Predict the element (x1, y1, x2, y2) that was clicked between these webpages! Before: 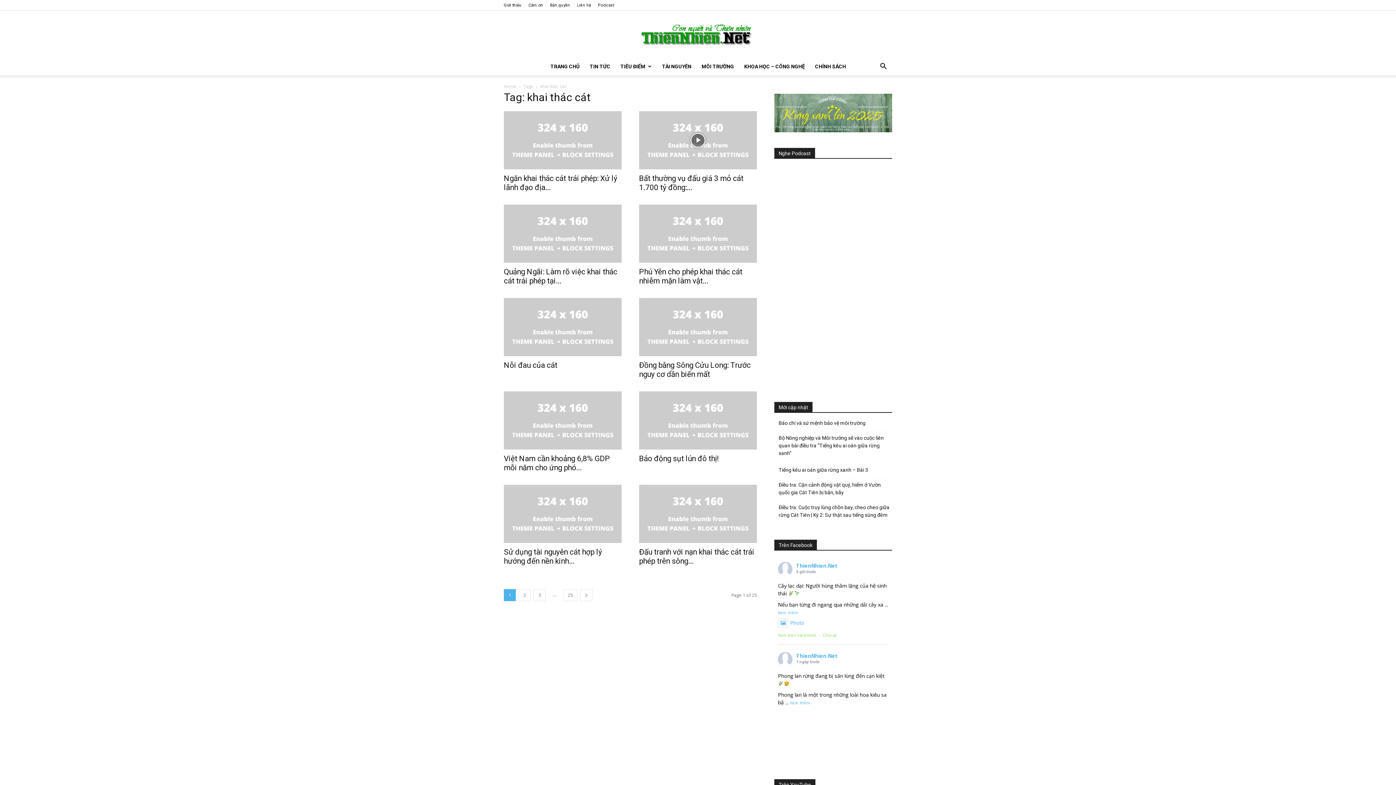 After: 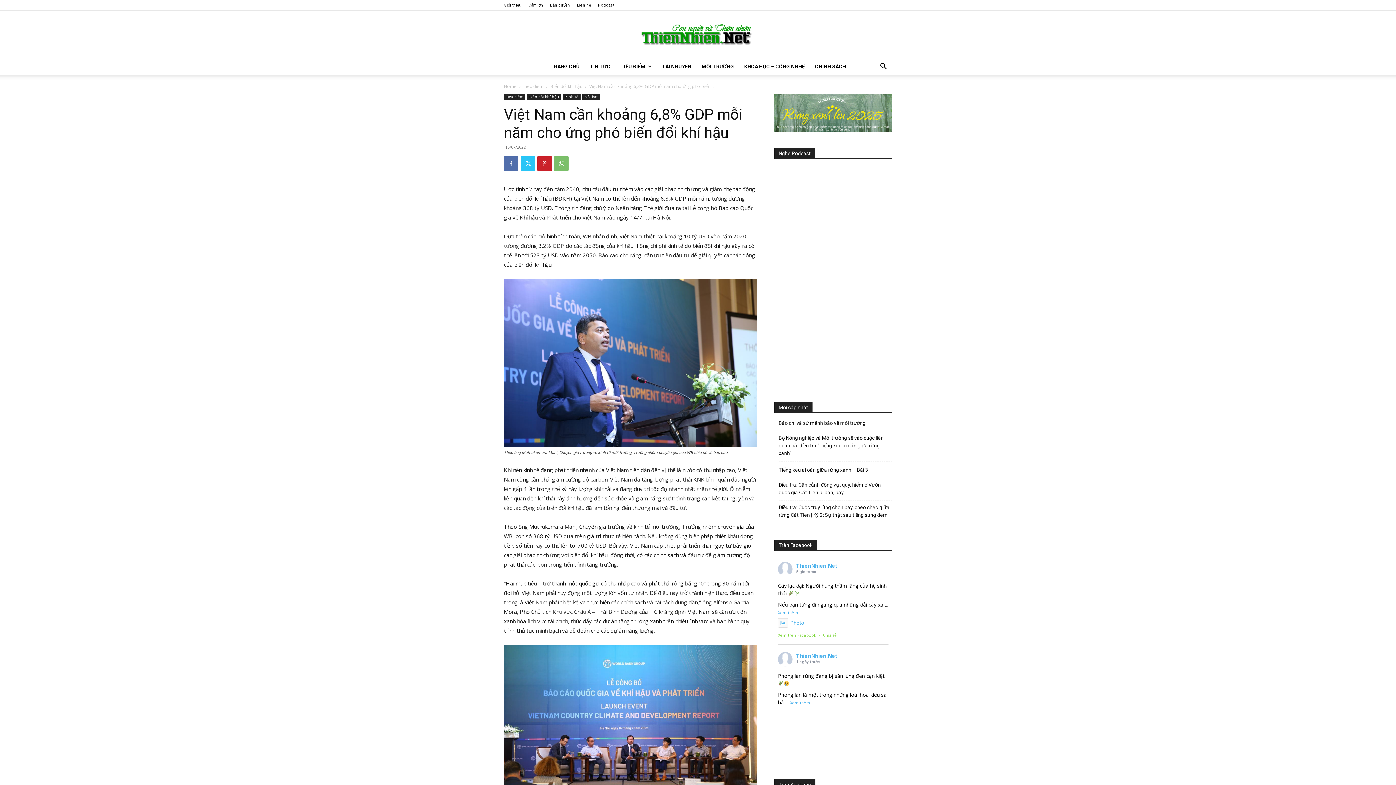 Action: label: Việt Nam cần khoảng 6,8% GDP mỗi năm cho ứng phó... bbox: (504, 454, 610, 472)